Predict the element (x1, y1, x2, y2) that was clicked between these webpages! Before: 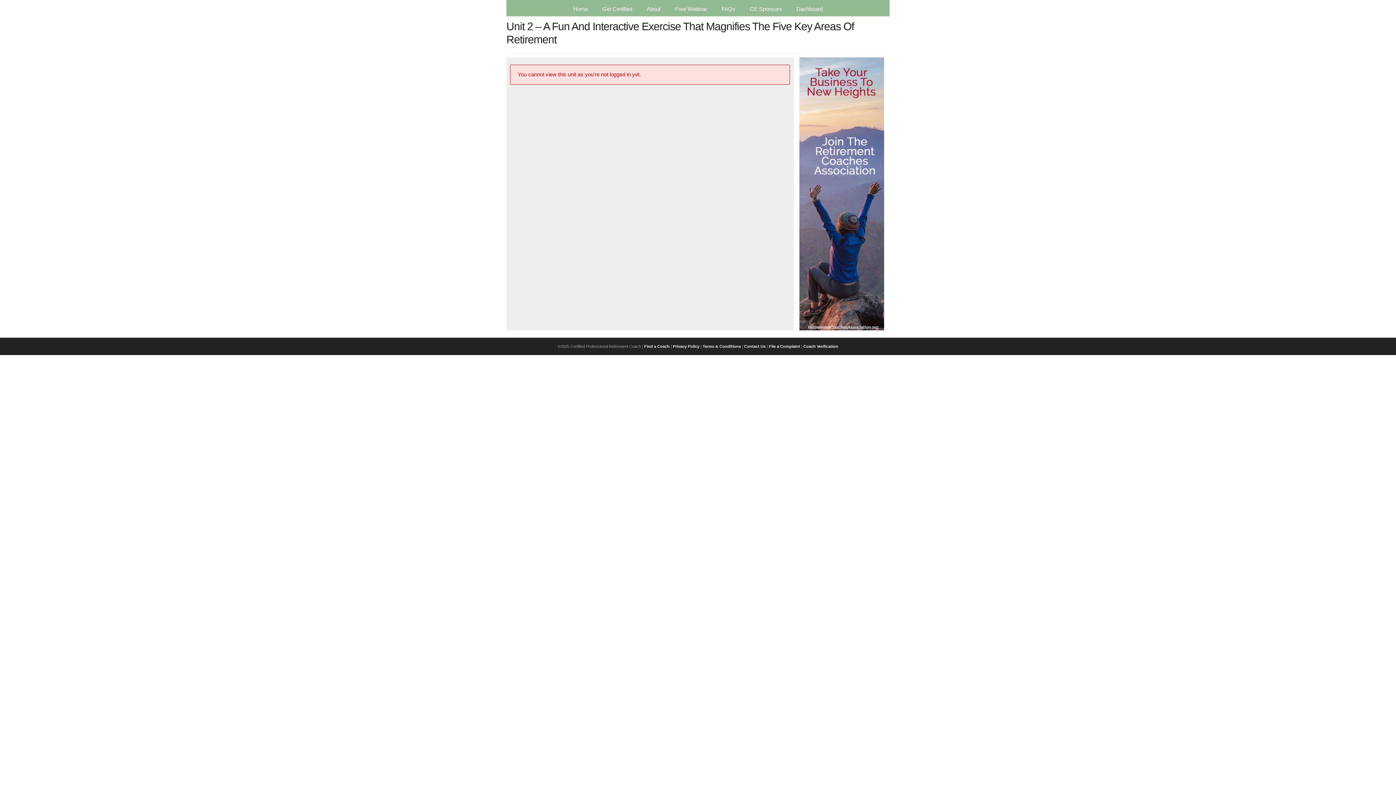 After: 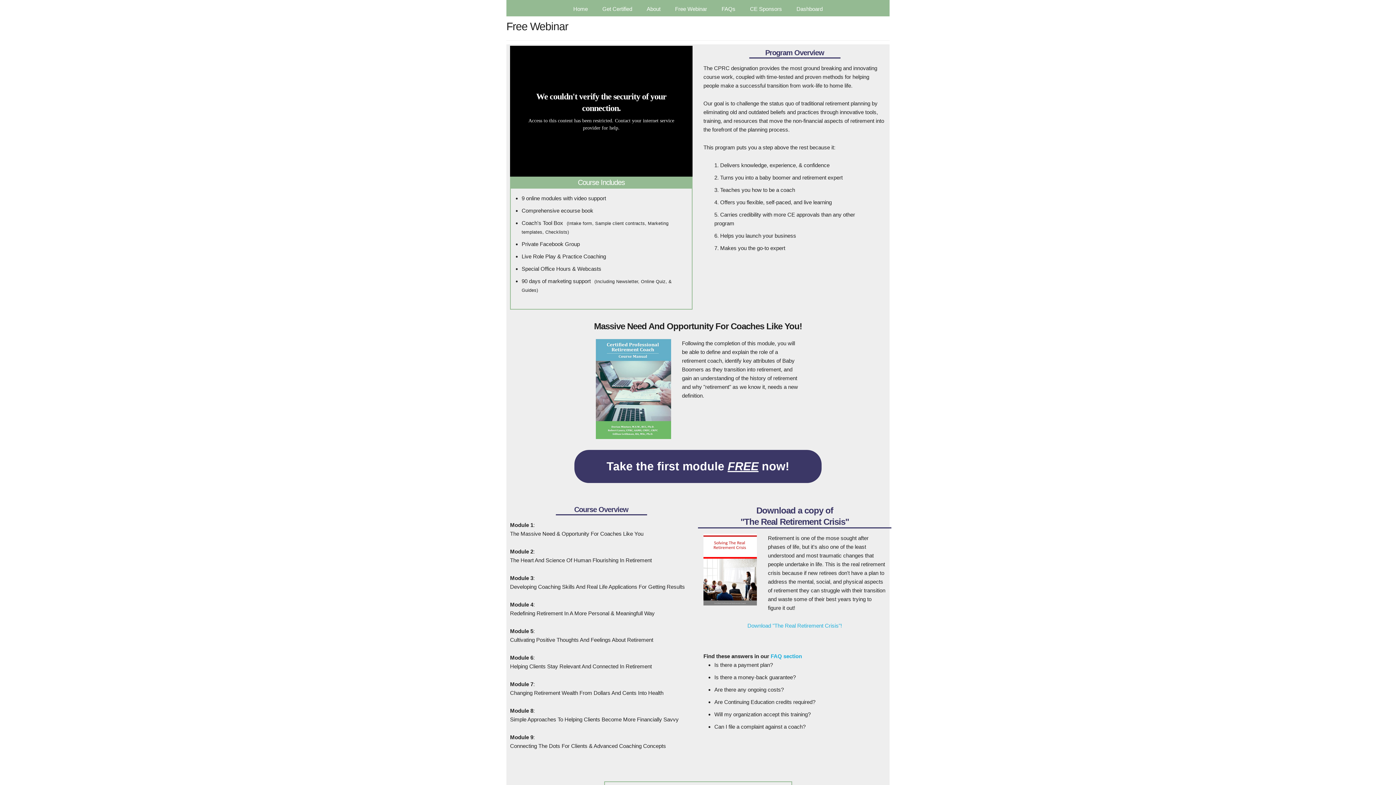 Action: bbox: (668, 5, 713, 12) label: Free Webinar